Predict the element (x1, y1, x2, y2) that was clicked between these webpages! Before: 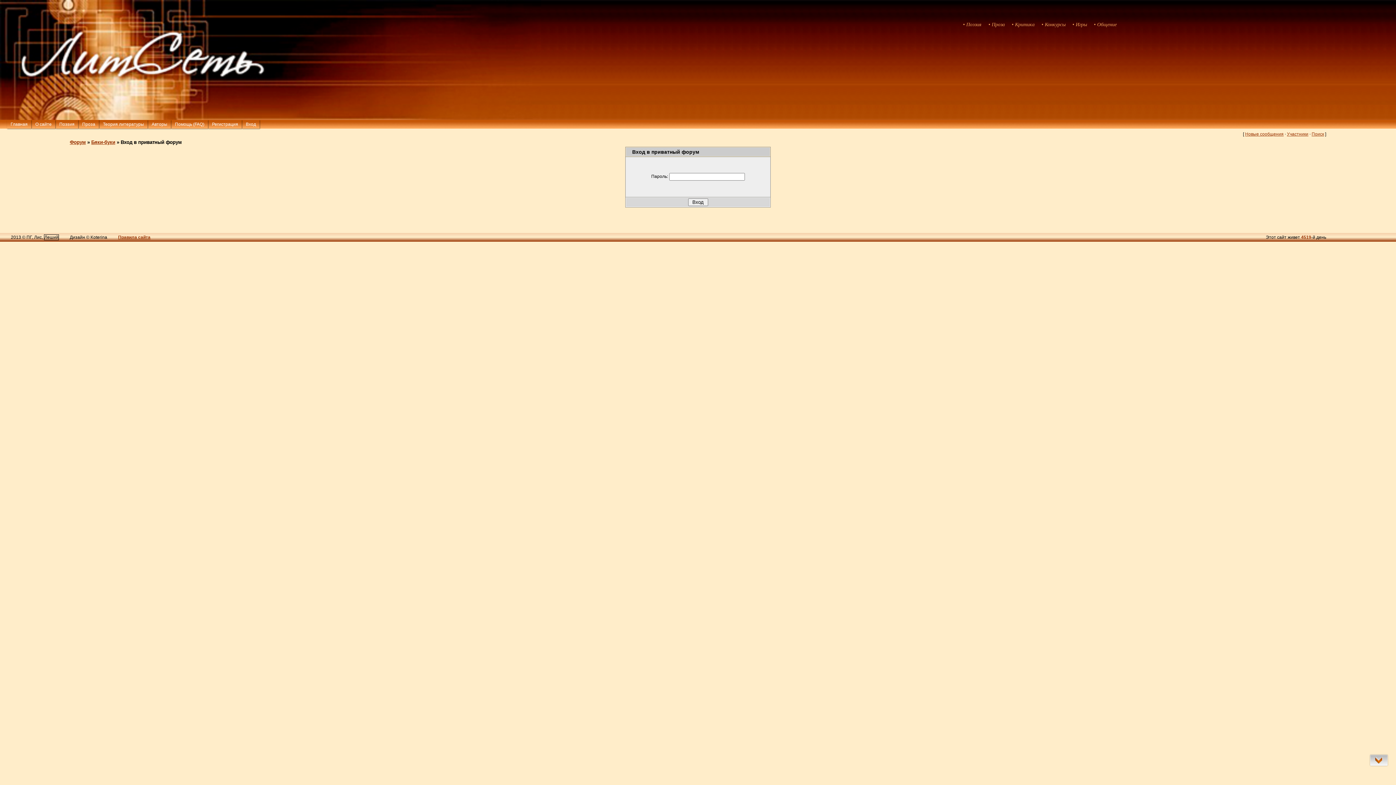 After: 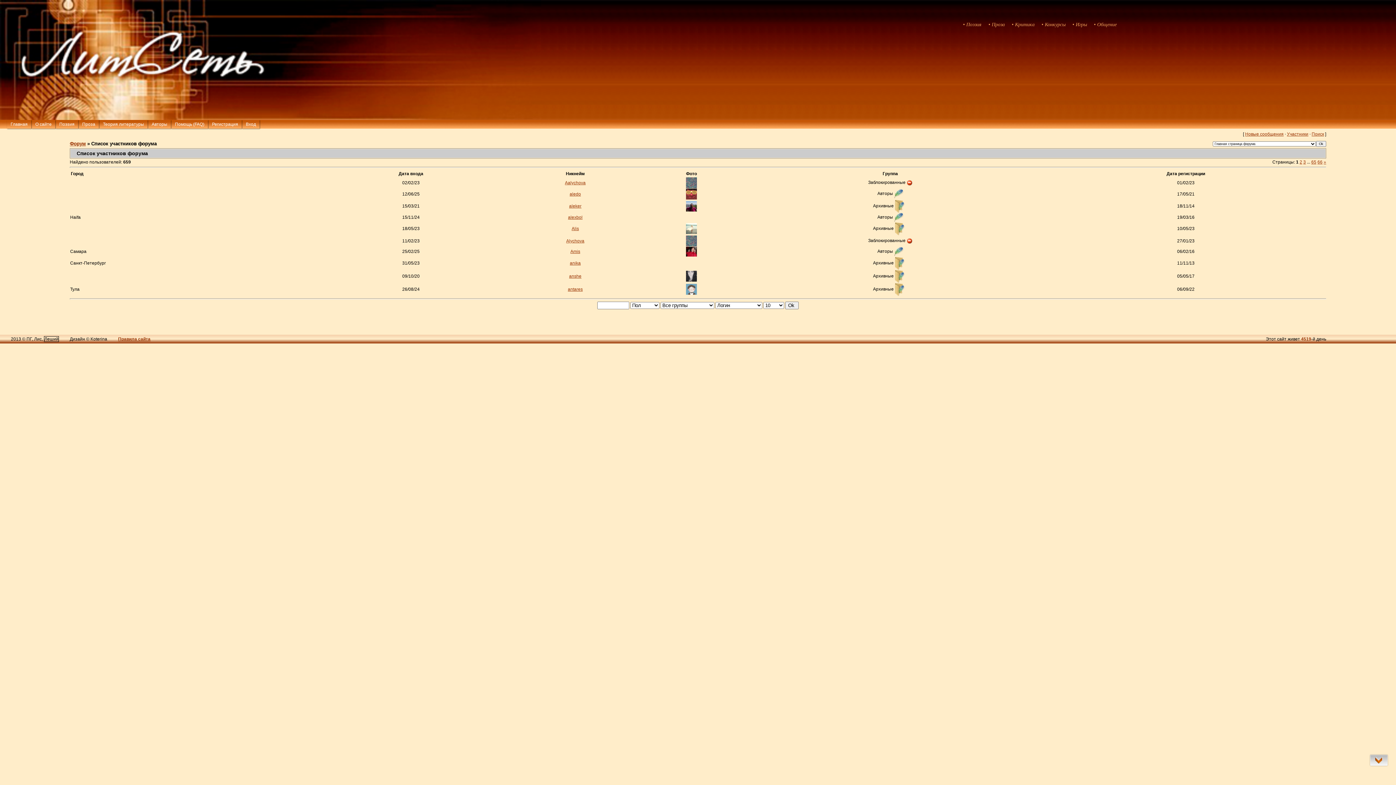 Action: bbox: (1287, 131, 1308, 136) label: Участники